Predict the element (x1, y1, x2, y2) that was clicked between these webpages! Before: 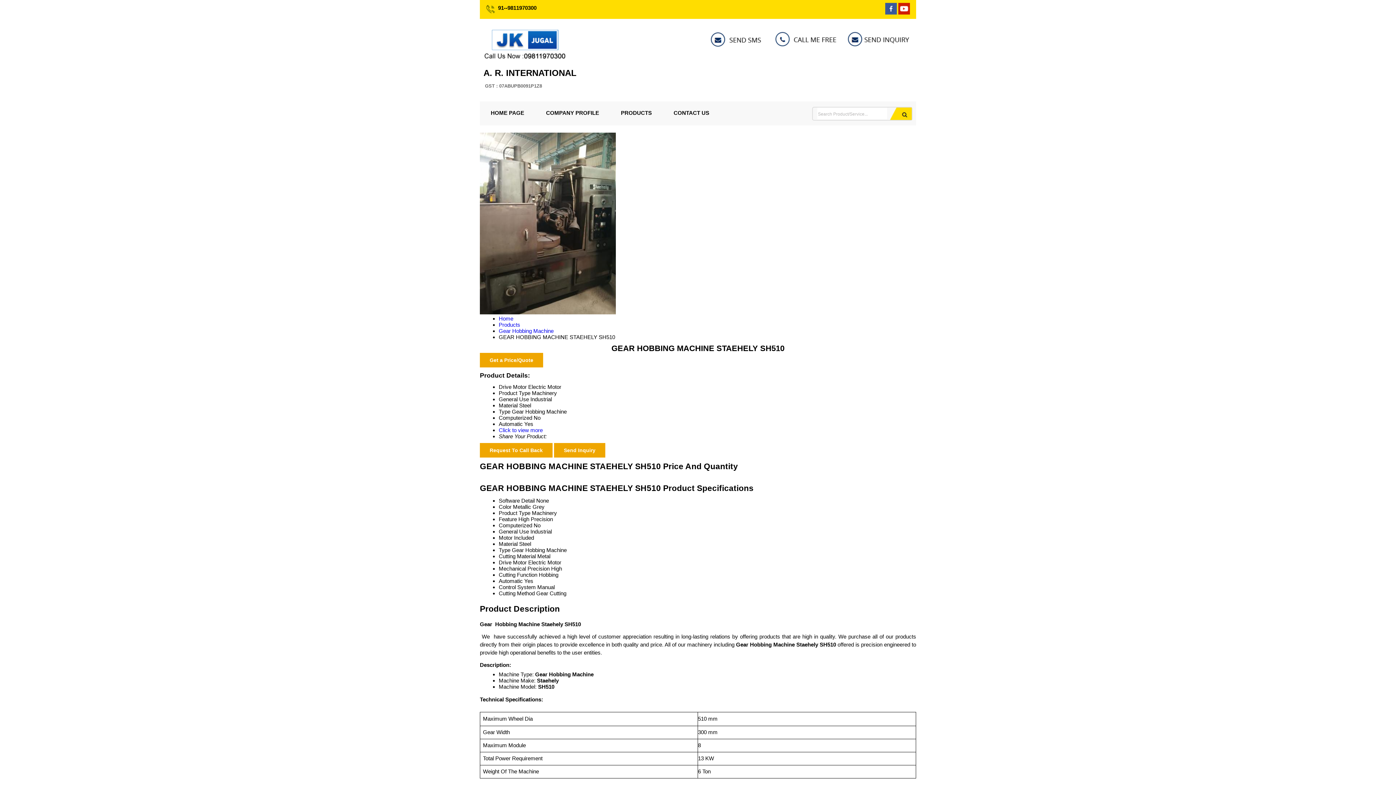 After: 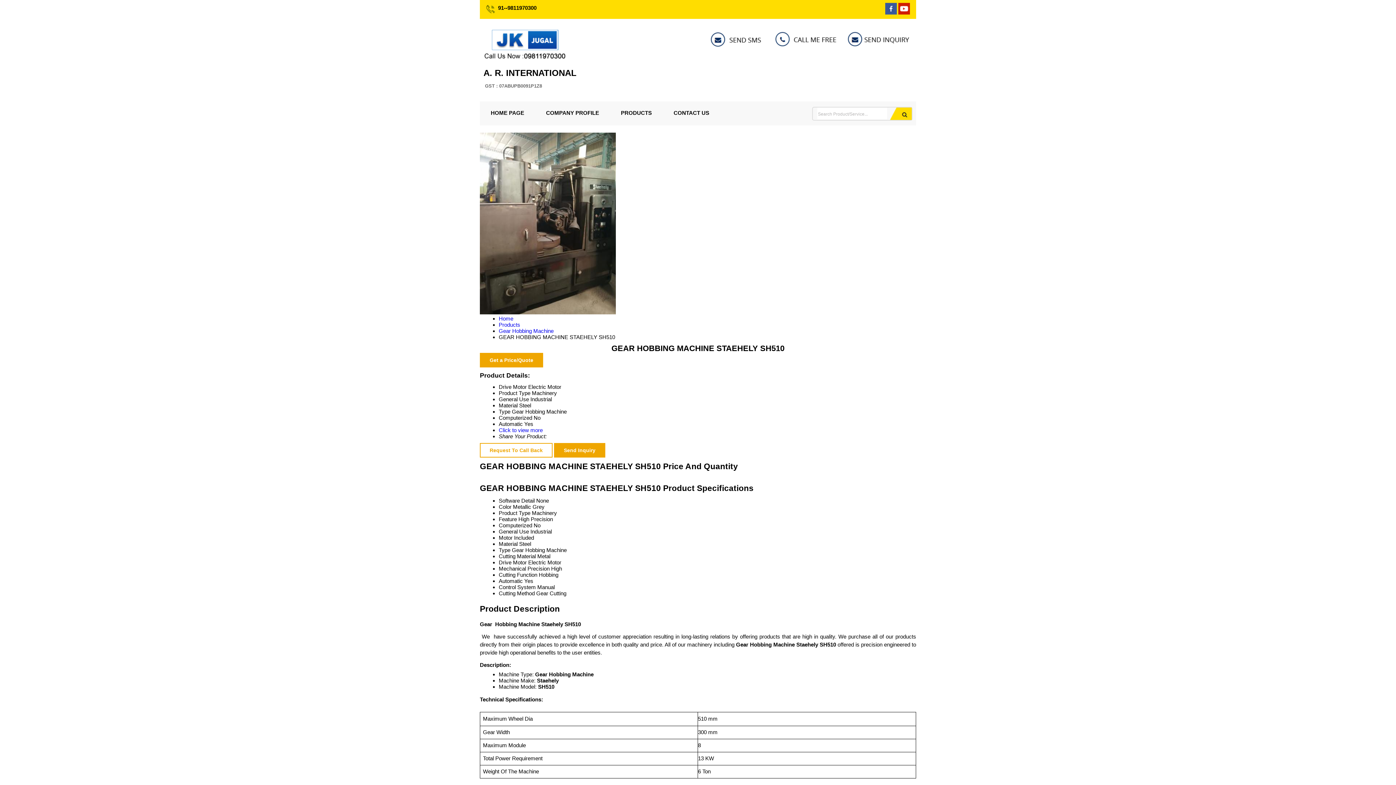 Action: label: Request To Call Back bbox: (480, 443, 552, 457)